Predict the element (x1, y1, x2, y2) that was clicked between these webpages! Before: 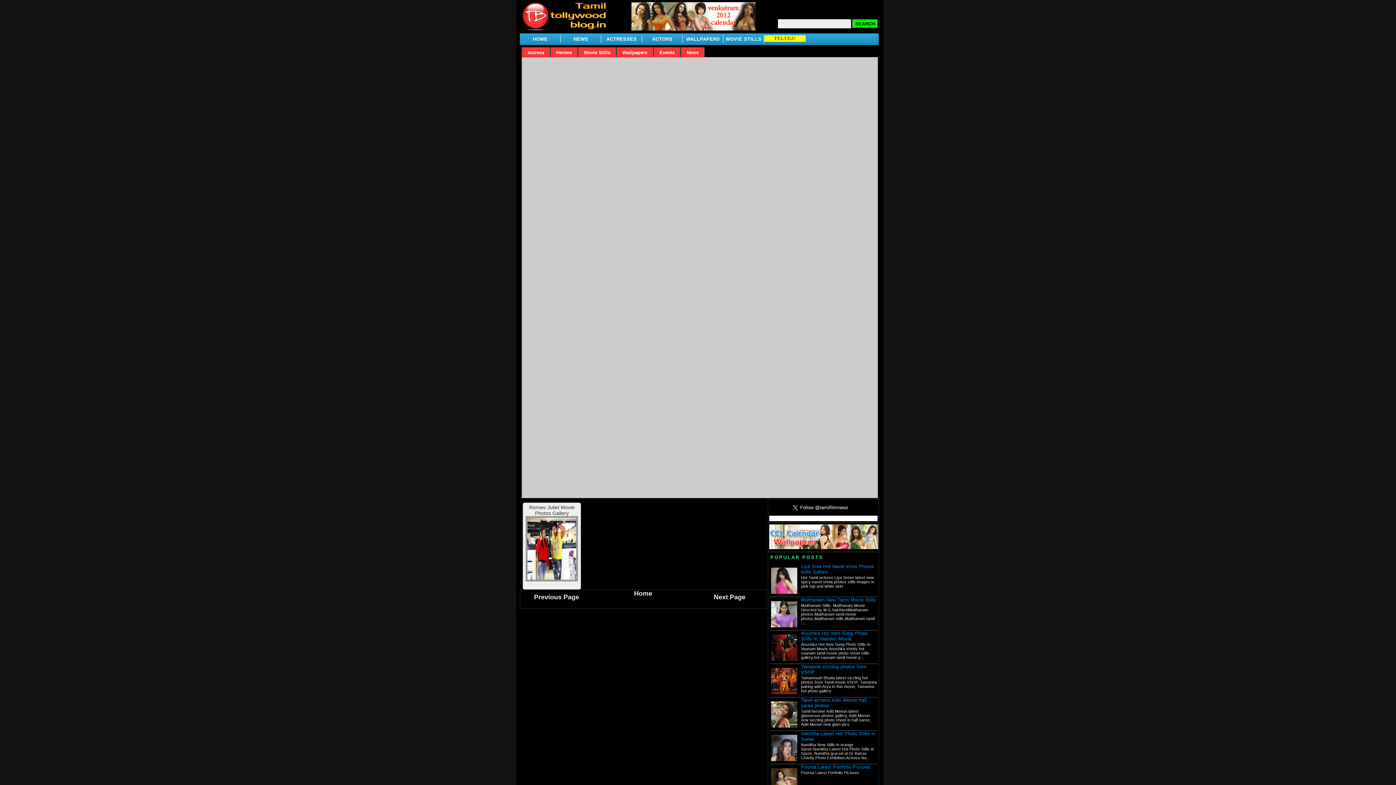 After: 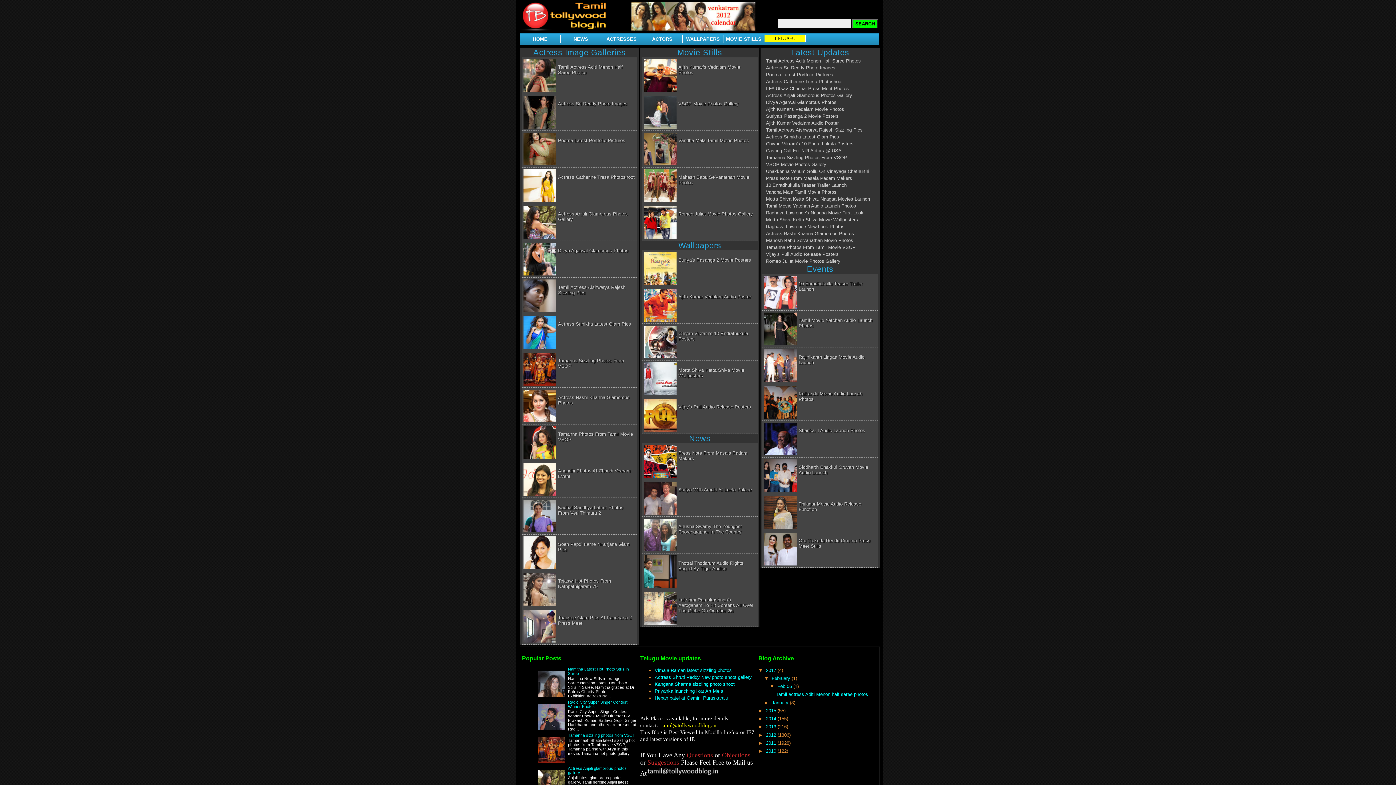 Action: bbox: (520, 590, 766, 602) label: Home